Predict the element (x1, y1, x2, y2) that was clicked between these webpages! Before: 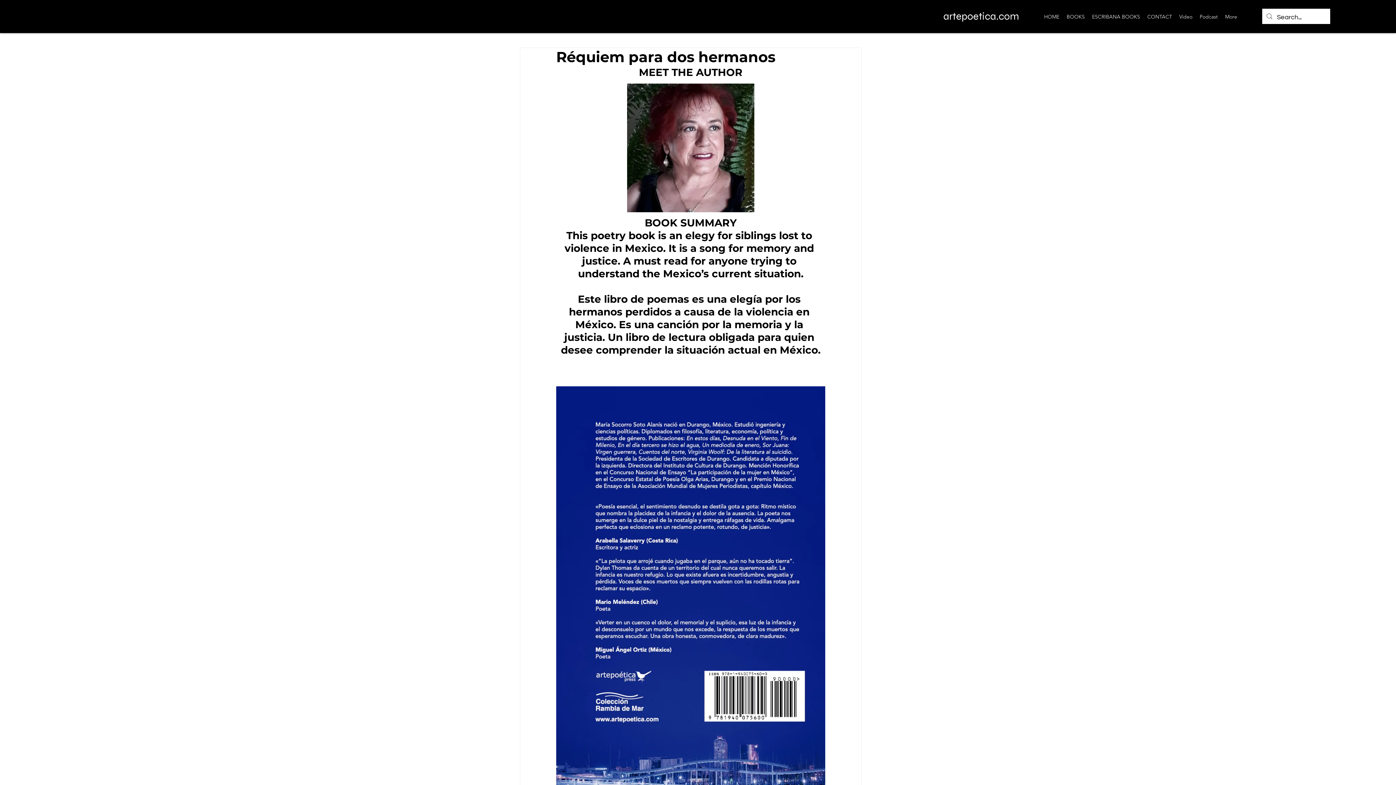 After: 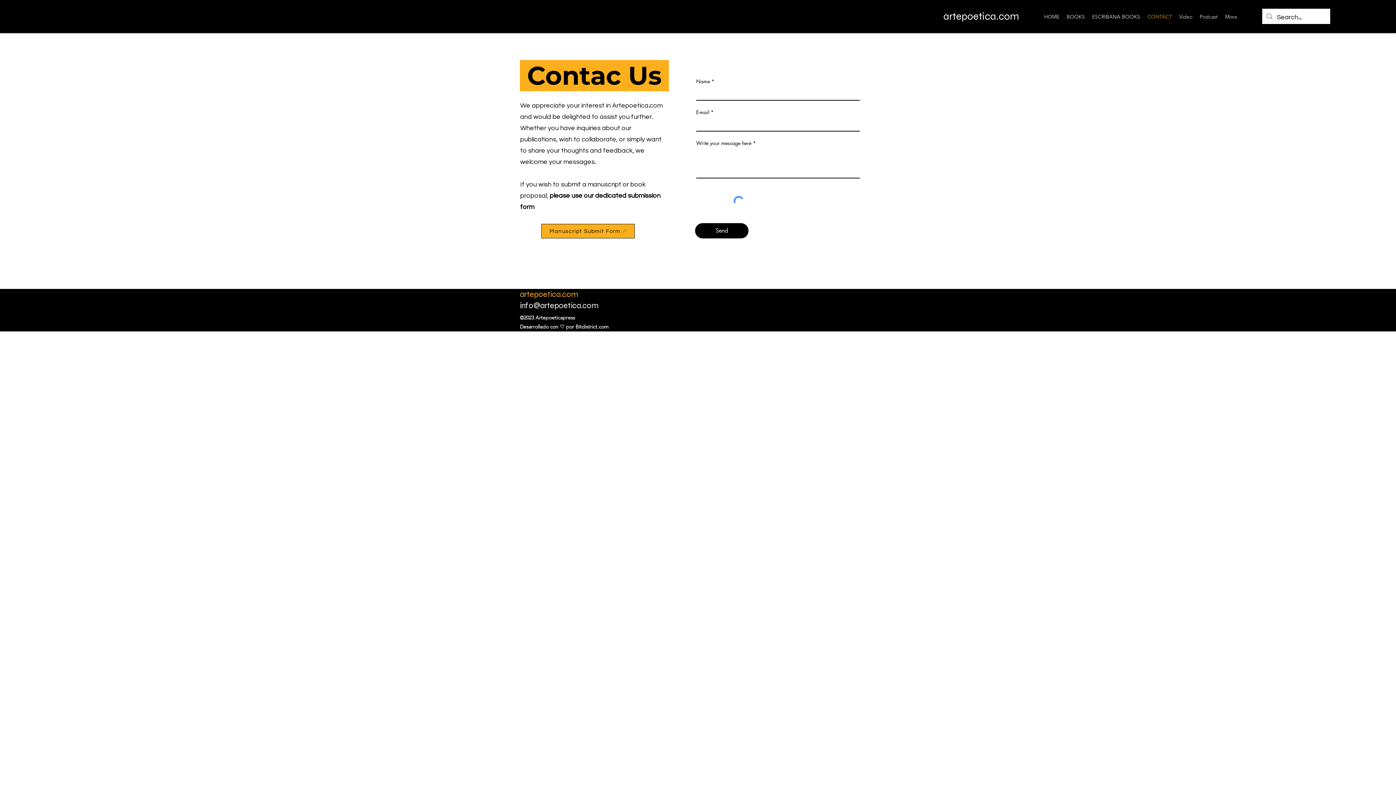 Action: label: CONTACT bbox: (1144, 9, 1176, 24)